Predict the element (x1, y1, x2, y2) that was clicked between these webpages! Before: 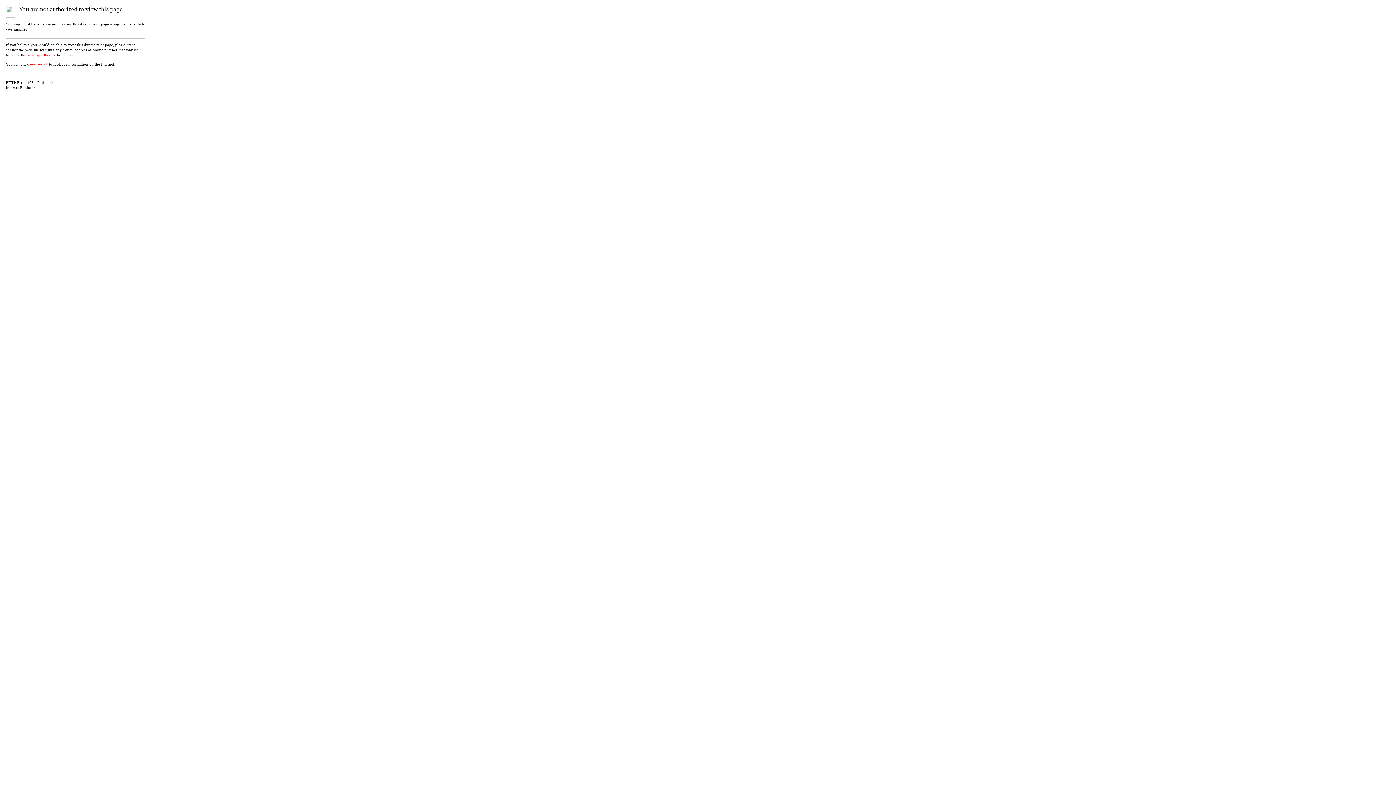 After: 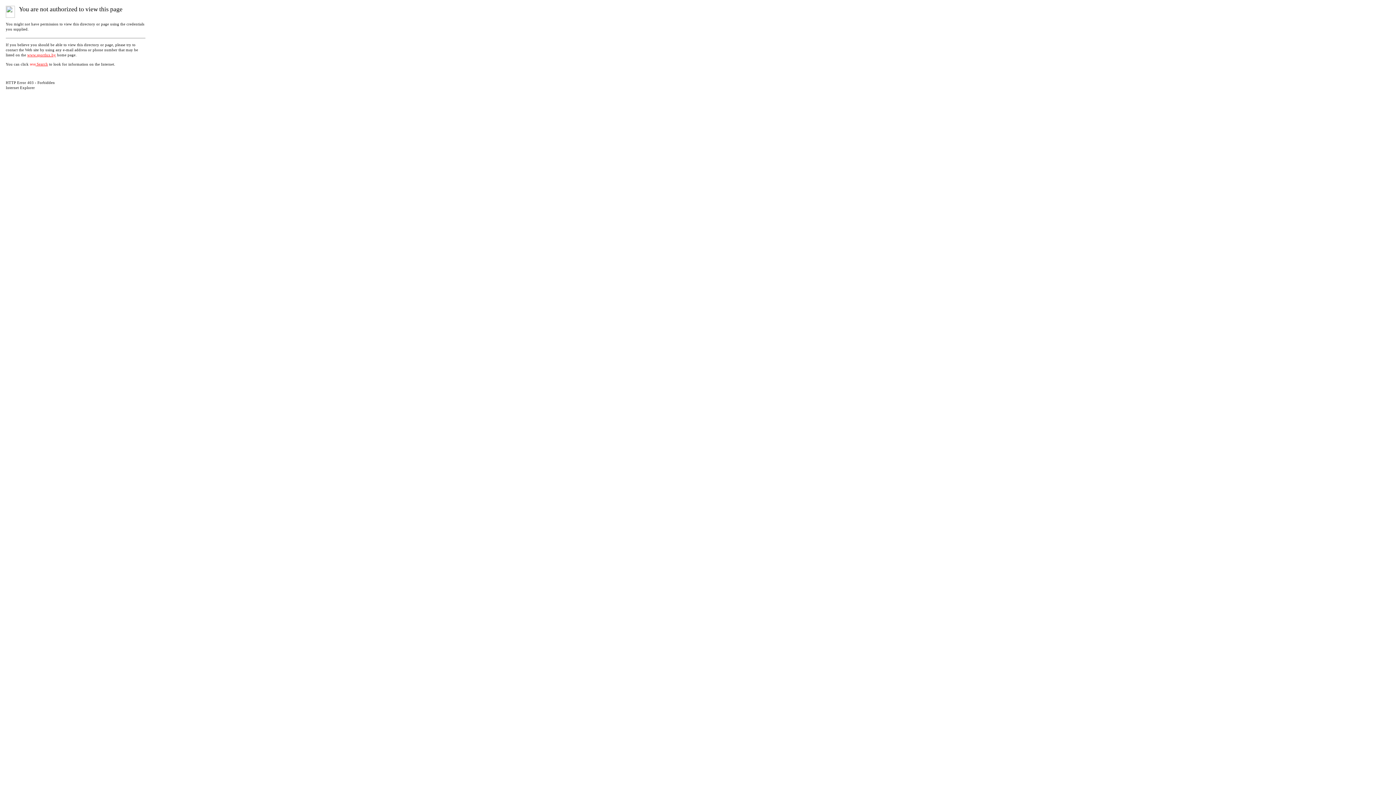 Action: label:  Search bbox: (29, 62, 48, 66)